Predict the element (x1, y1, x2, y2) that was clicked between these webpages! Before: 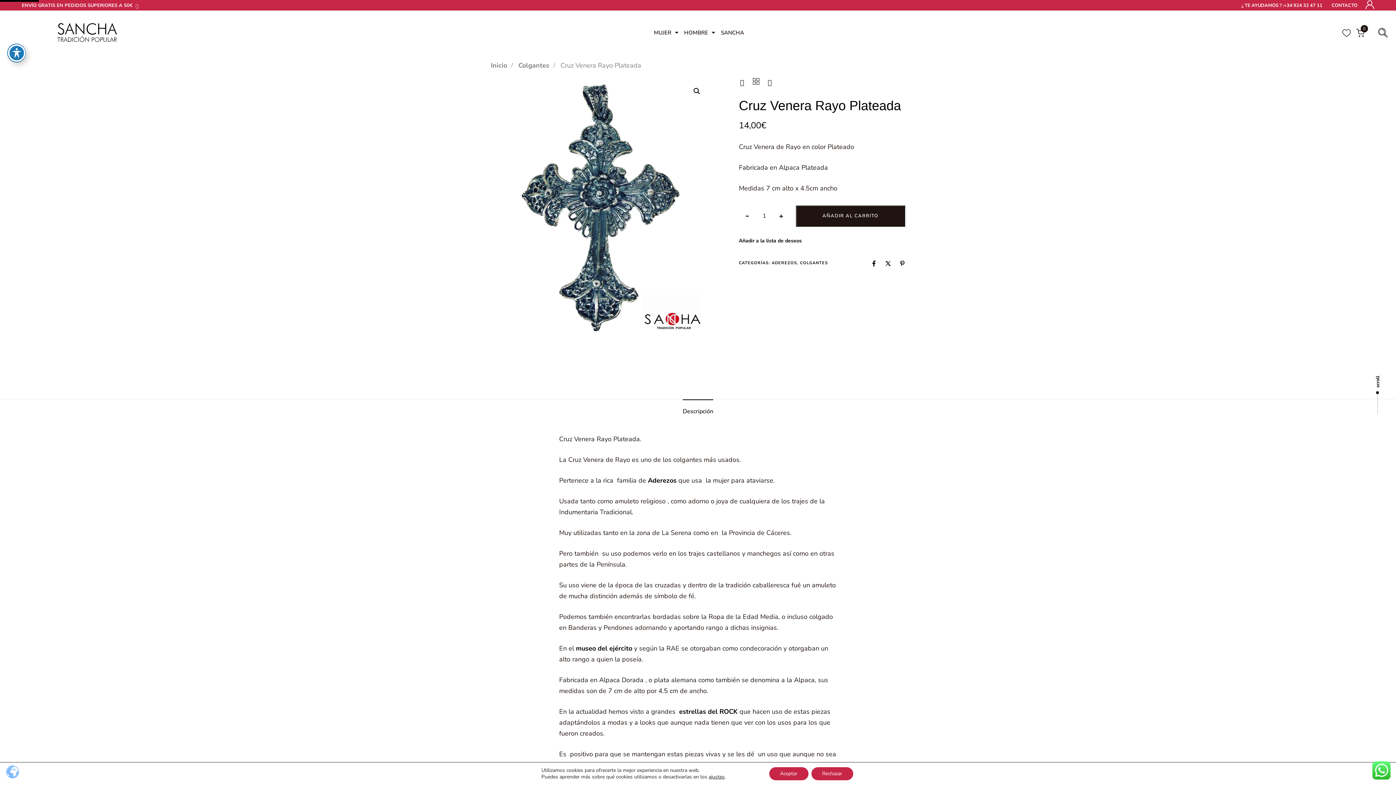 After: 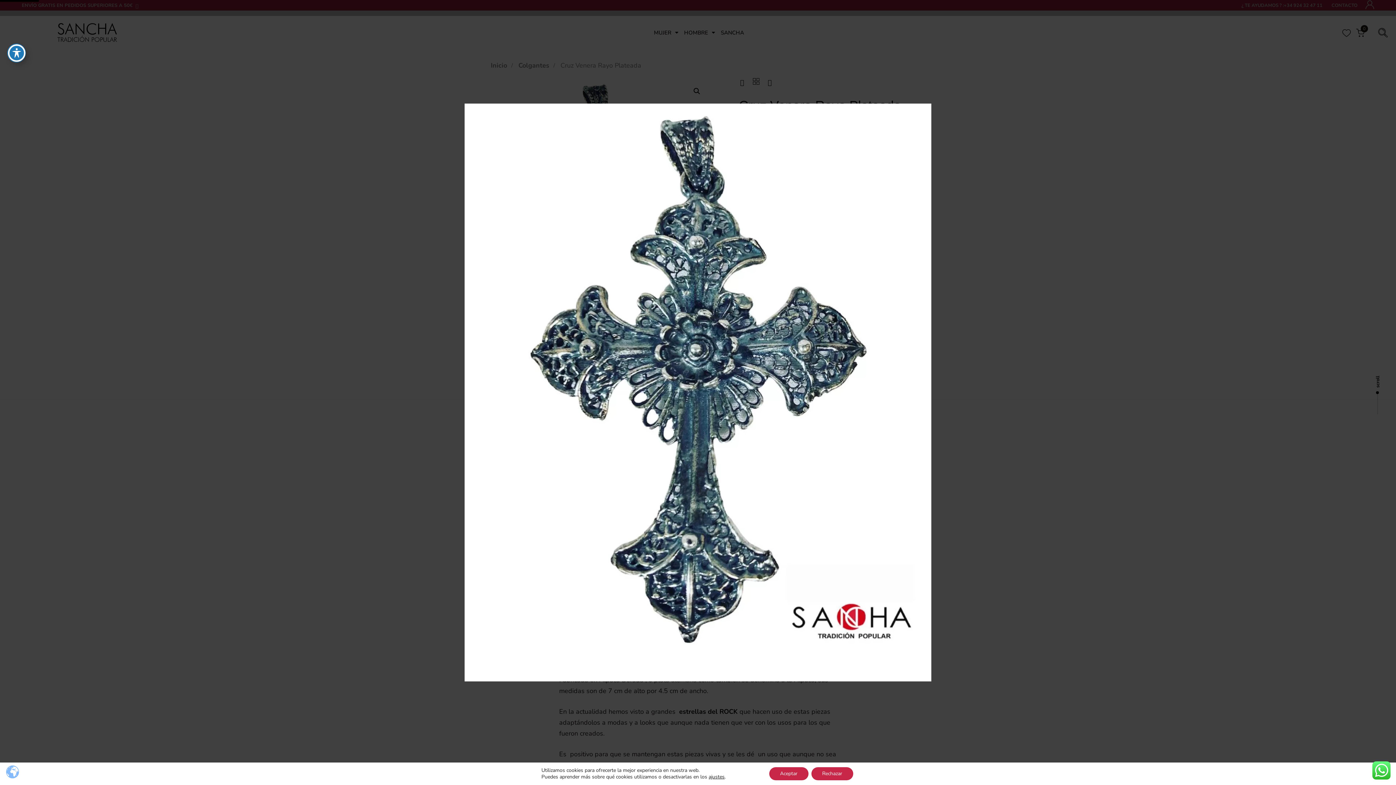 Action: bbox: (690, 84, 703, 97) label: Ver galería de imágenes a pantalla completa